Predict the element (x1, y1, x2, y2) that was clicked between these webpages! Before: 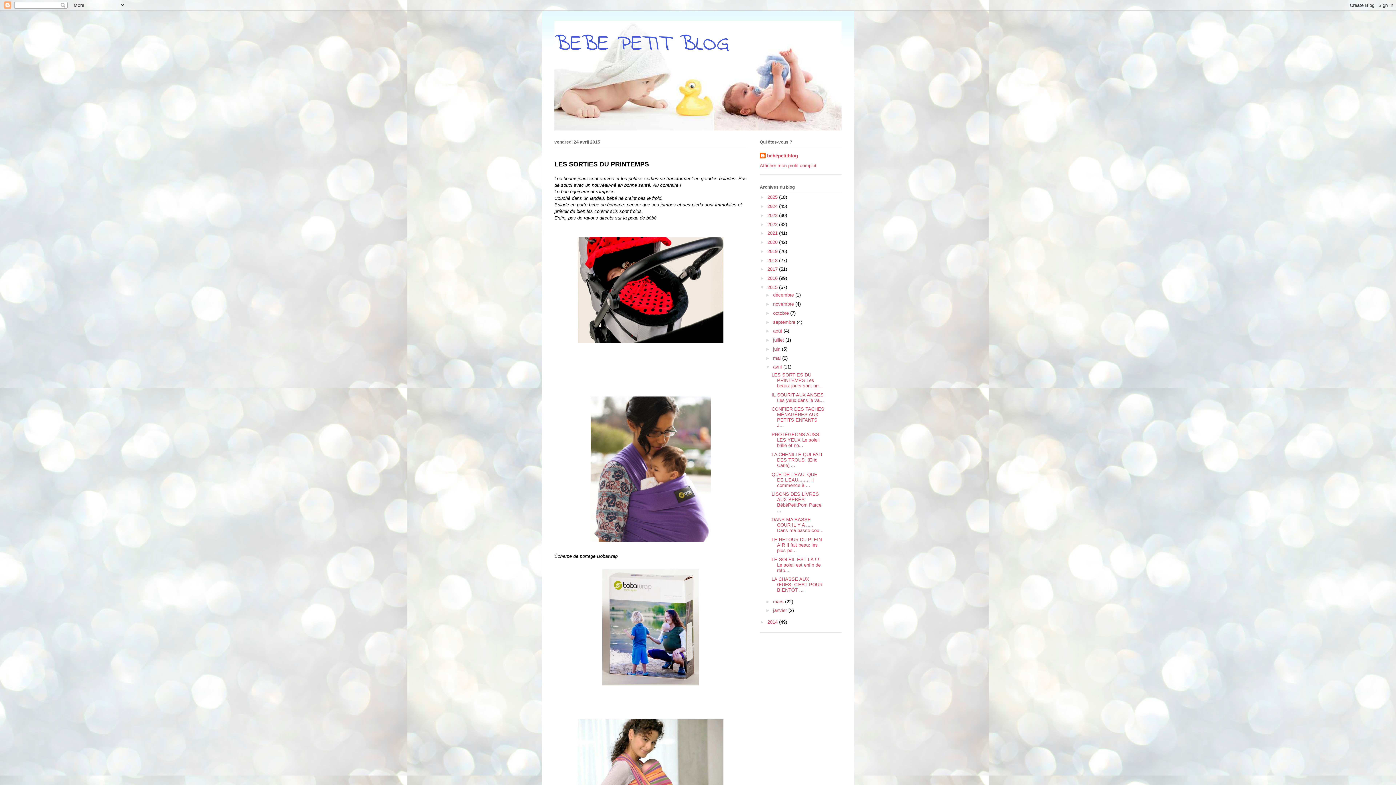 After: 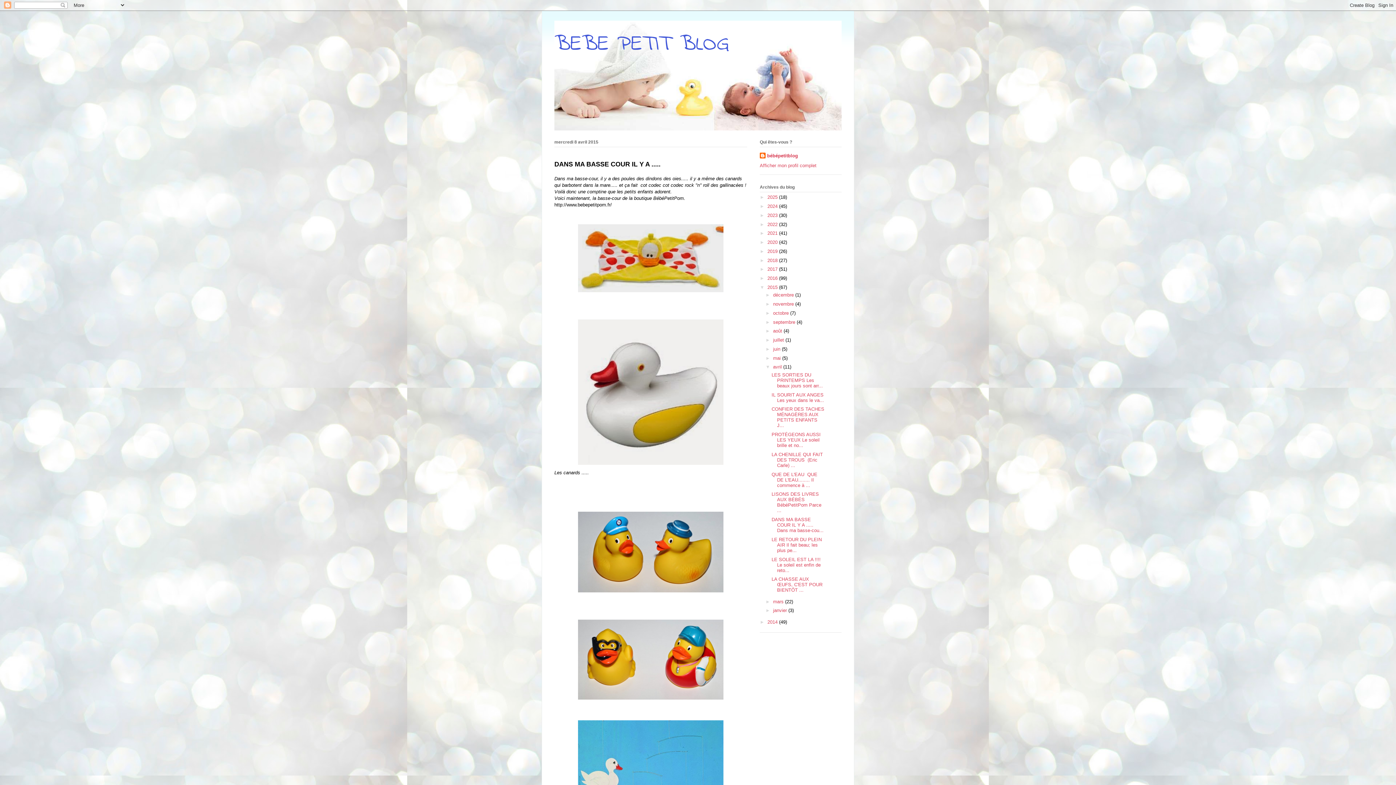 Action: bbox: (771, 517, 823, 533) label: DANS MA BASSE COUR IL Y A ..... Dans ma basse-cou...